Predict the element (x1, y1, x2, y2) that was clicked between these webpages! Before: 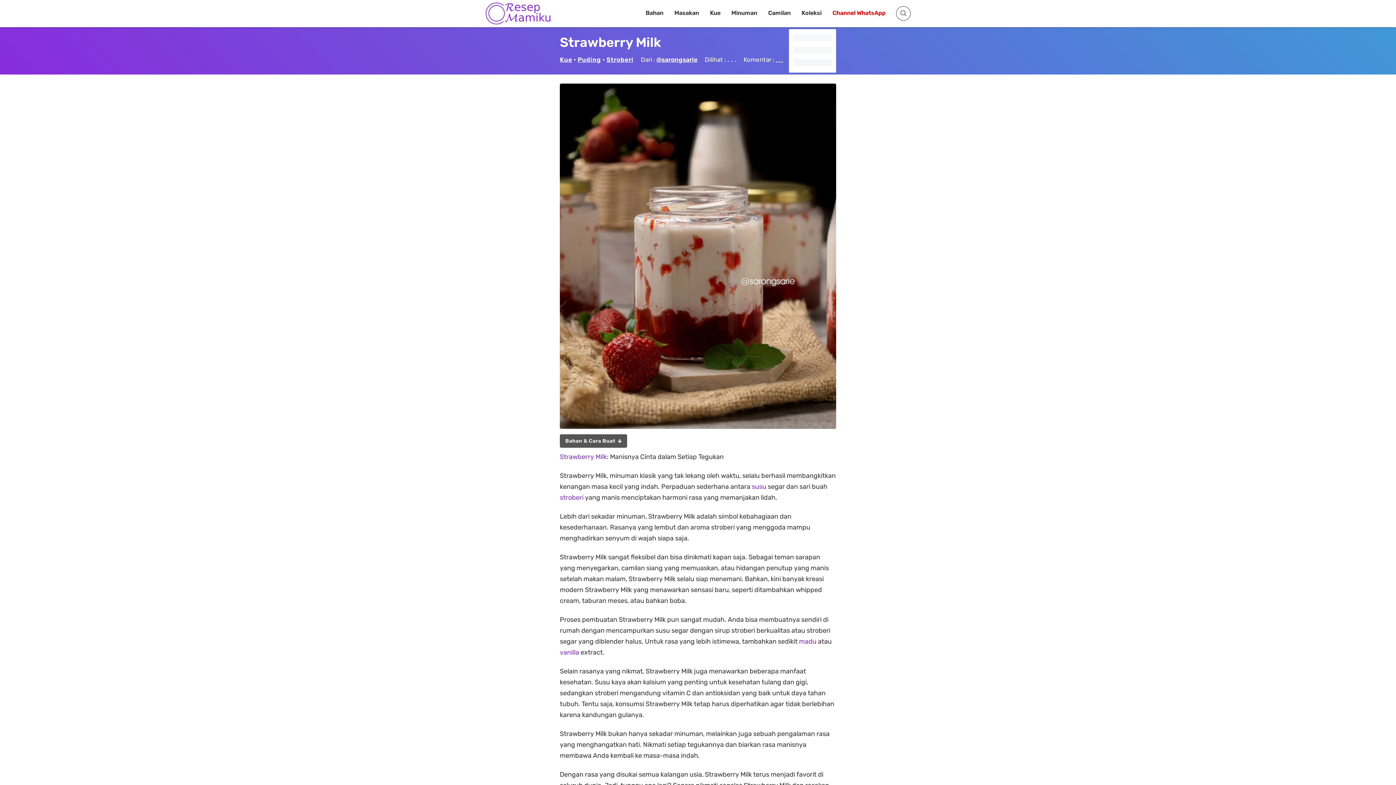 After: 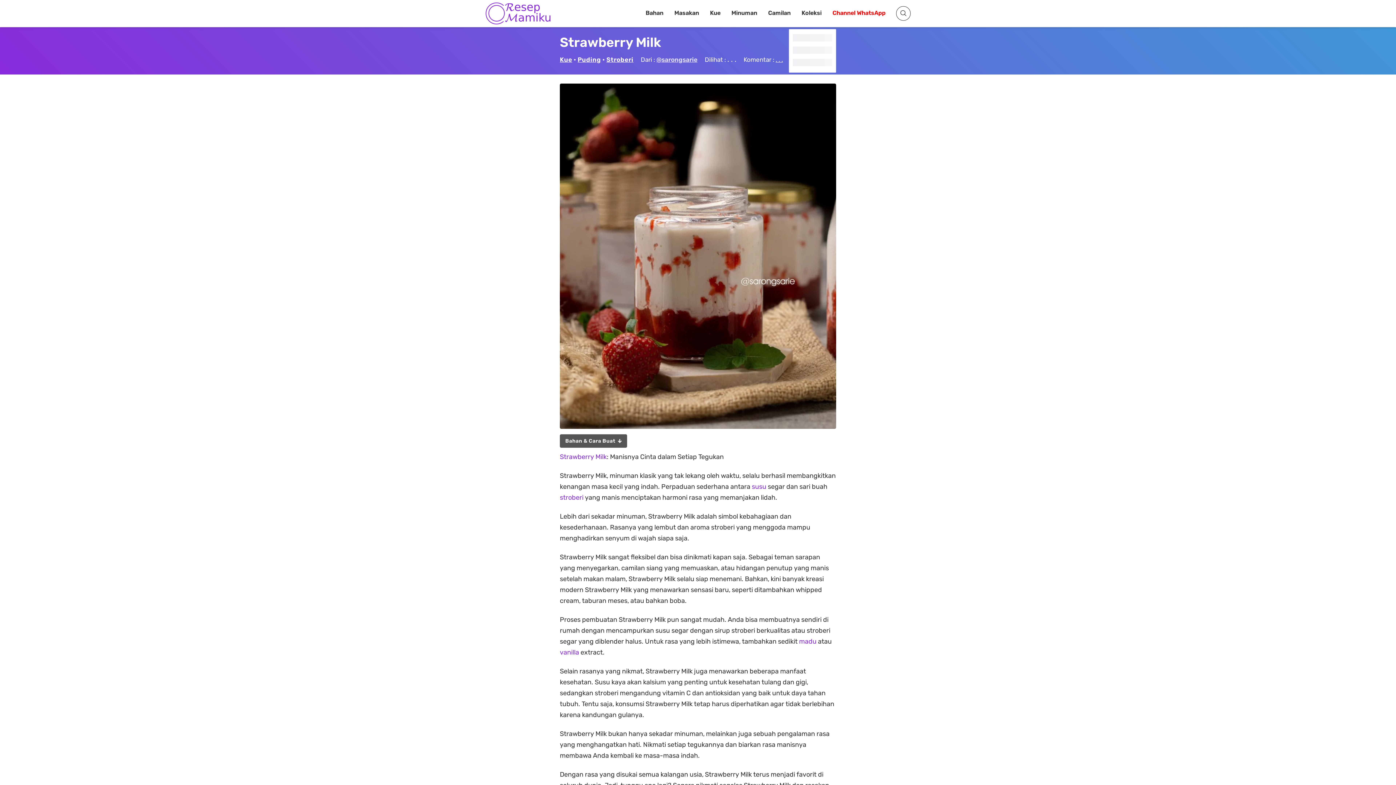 Action: bbox: (656, 56, 697, 63) label: @sarongsarie